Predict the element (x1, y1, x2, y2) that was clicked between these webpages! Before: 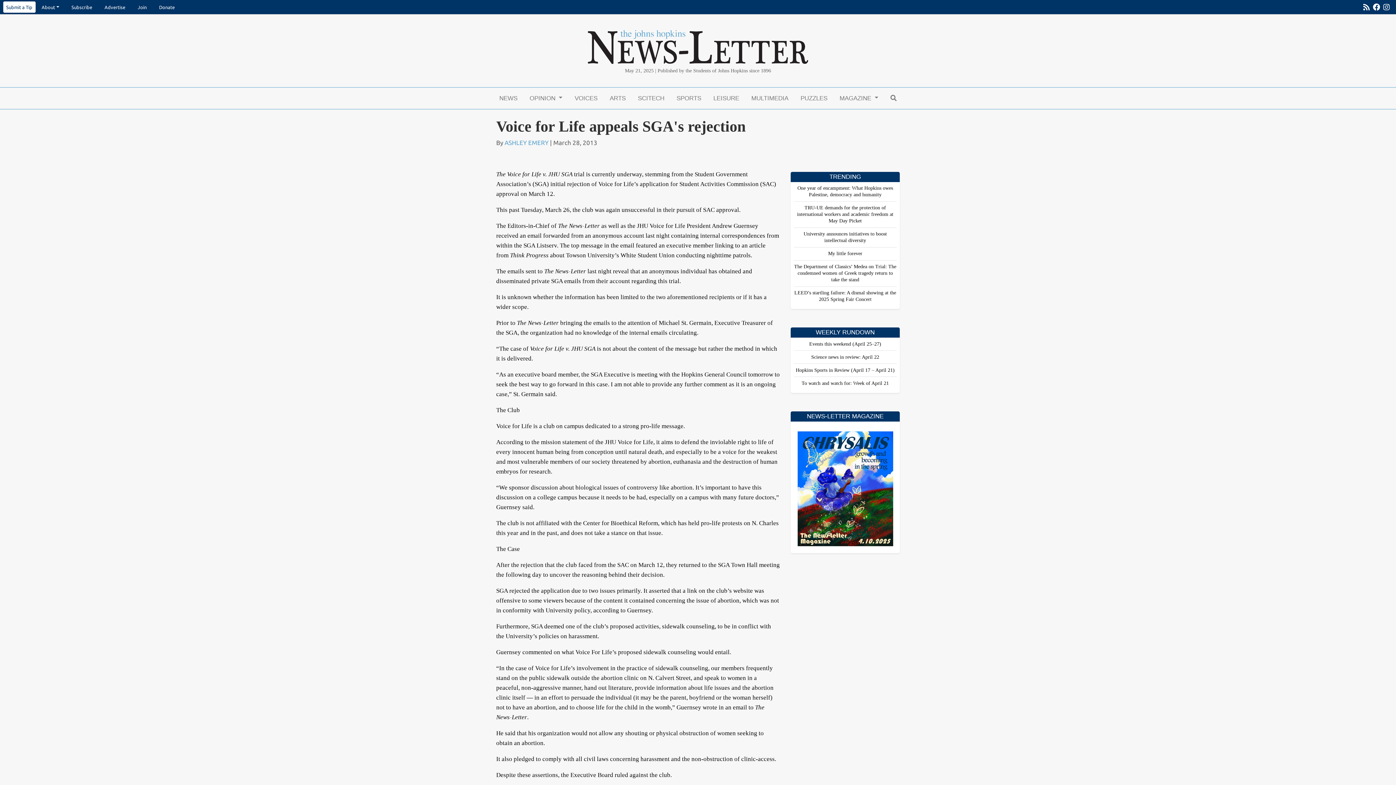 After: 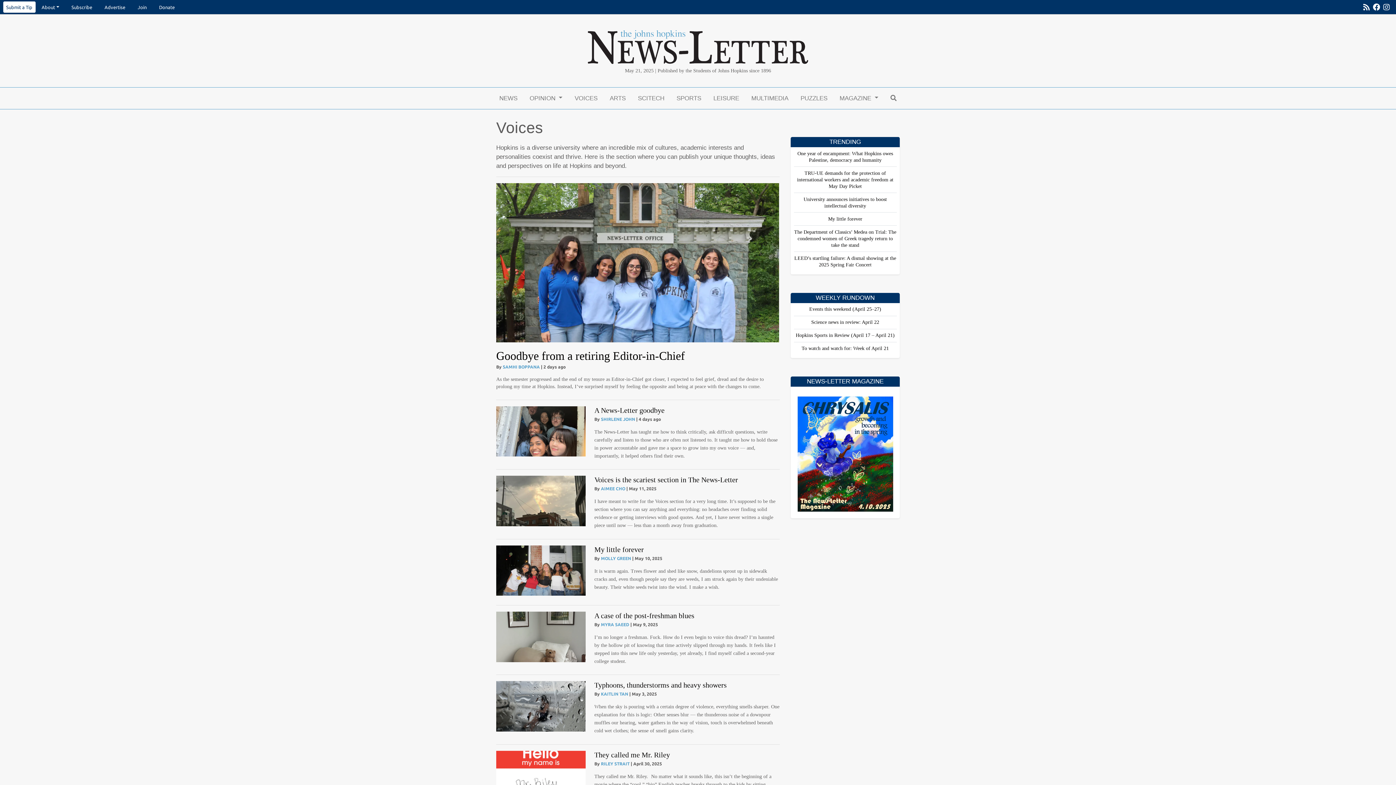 Action: label: VOICES bbox: (571, 90, 600, 105)